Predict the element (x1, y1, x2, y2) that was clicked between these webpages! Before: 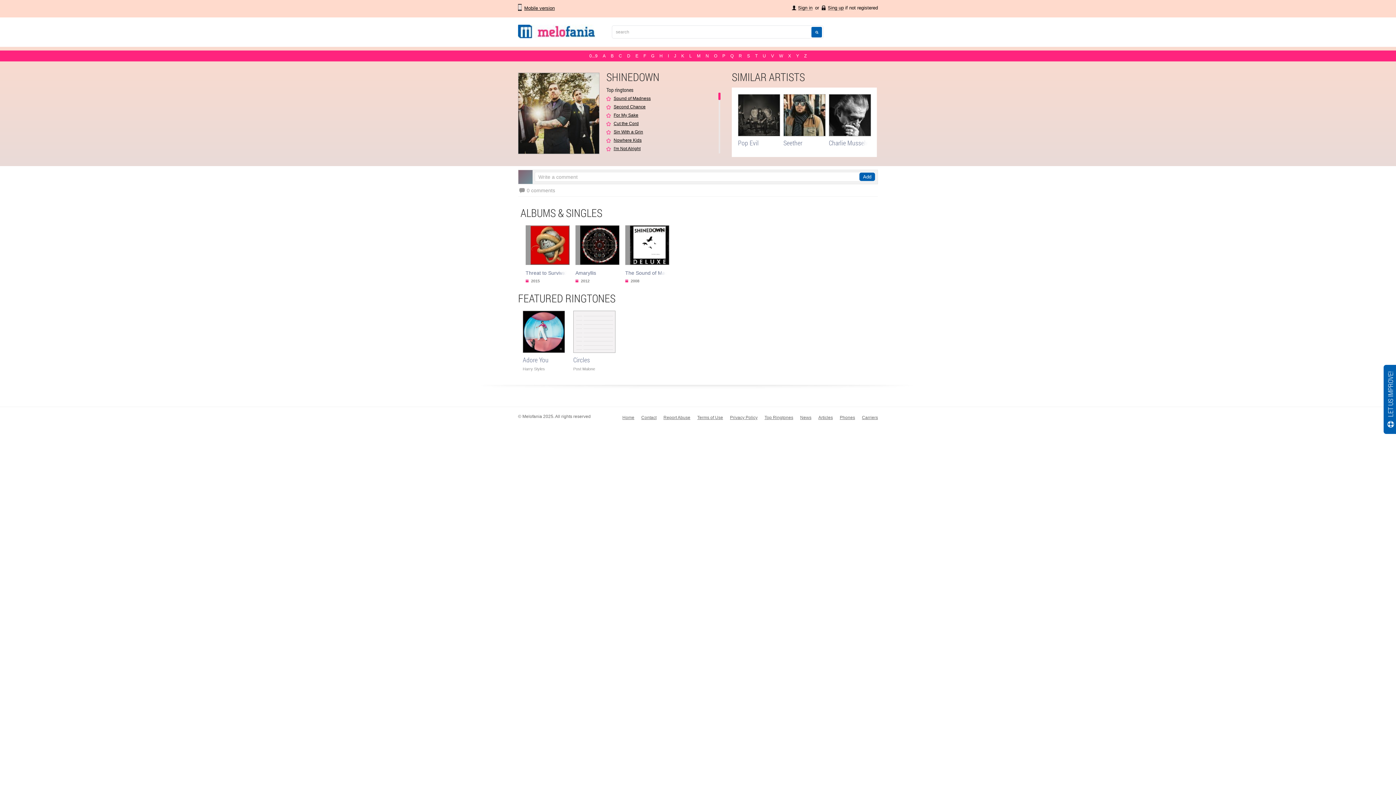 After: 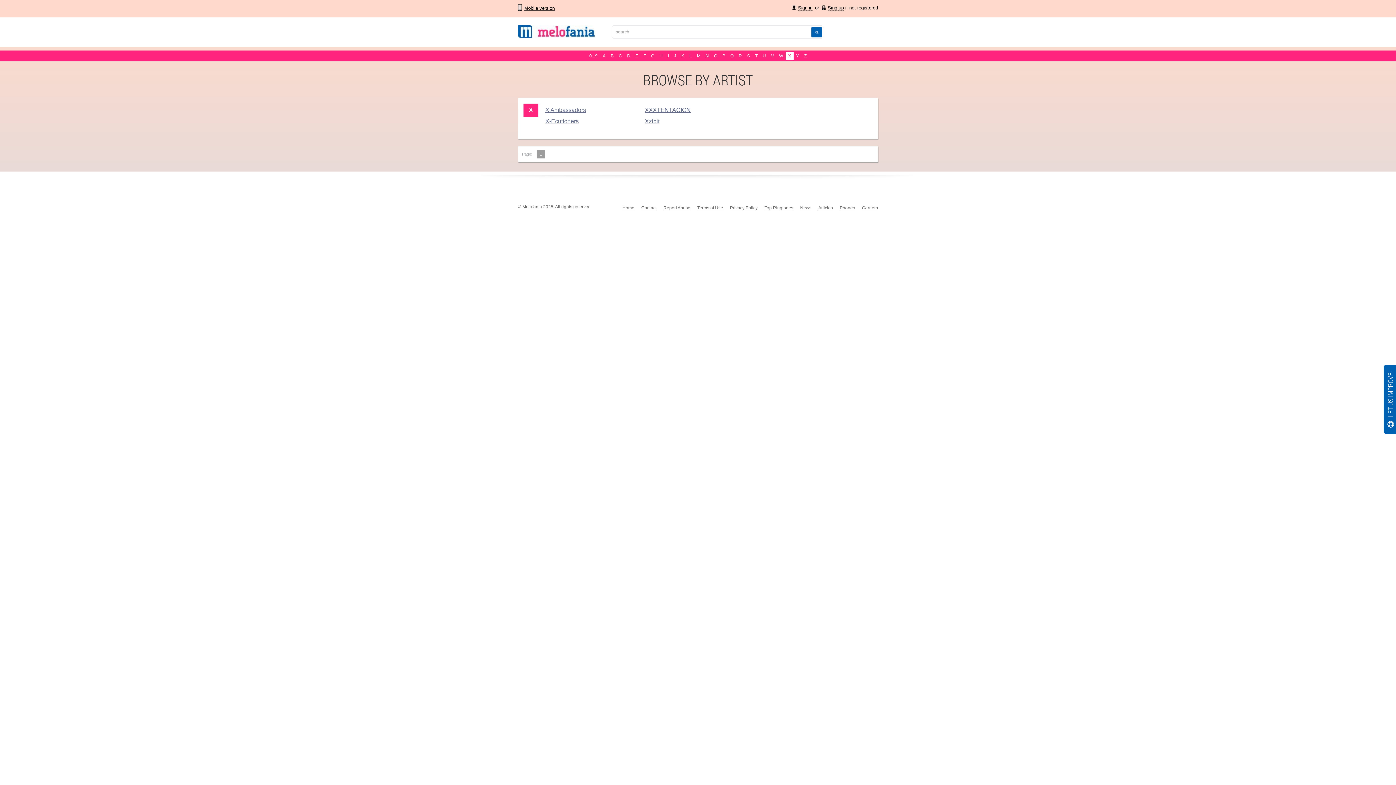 Action: label: X bbox: (785, 52, 793, 60)